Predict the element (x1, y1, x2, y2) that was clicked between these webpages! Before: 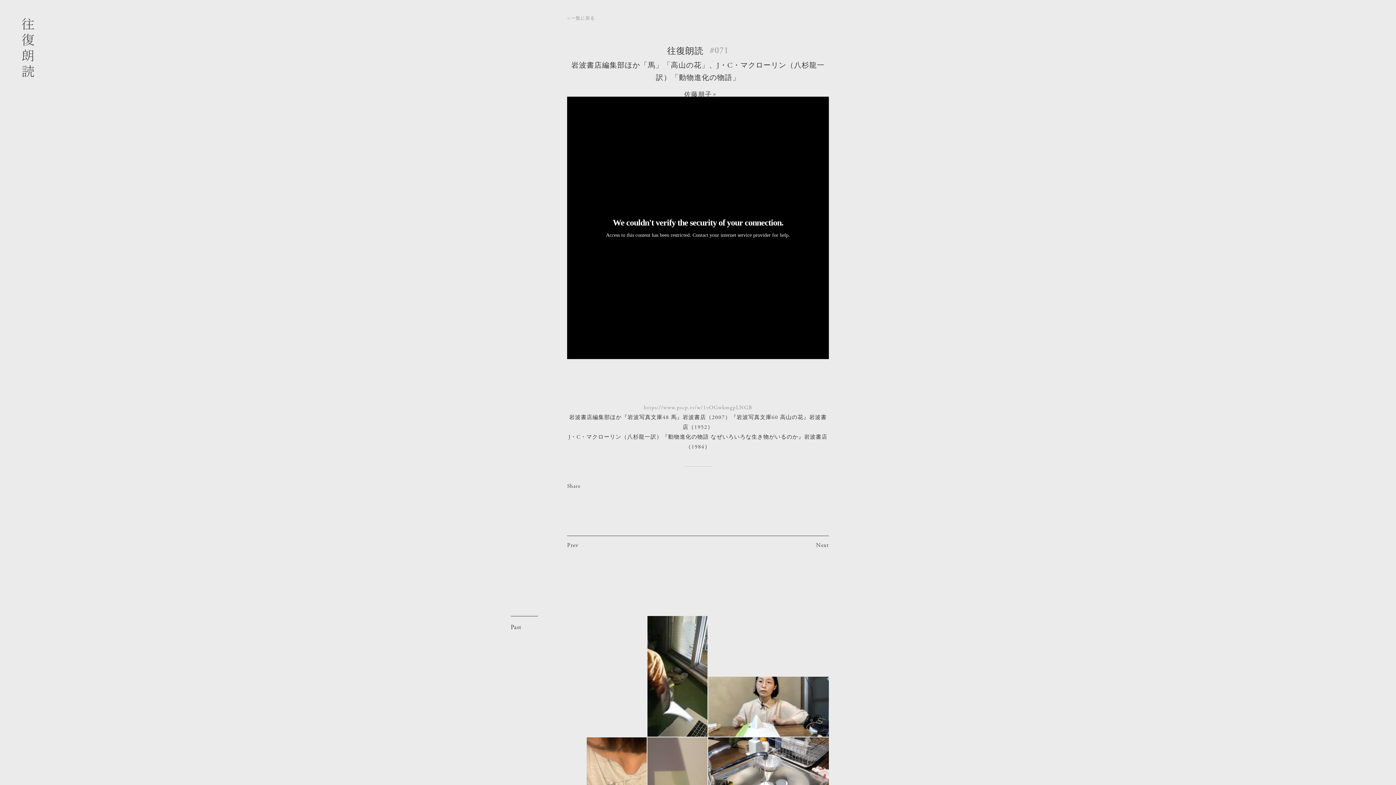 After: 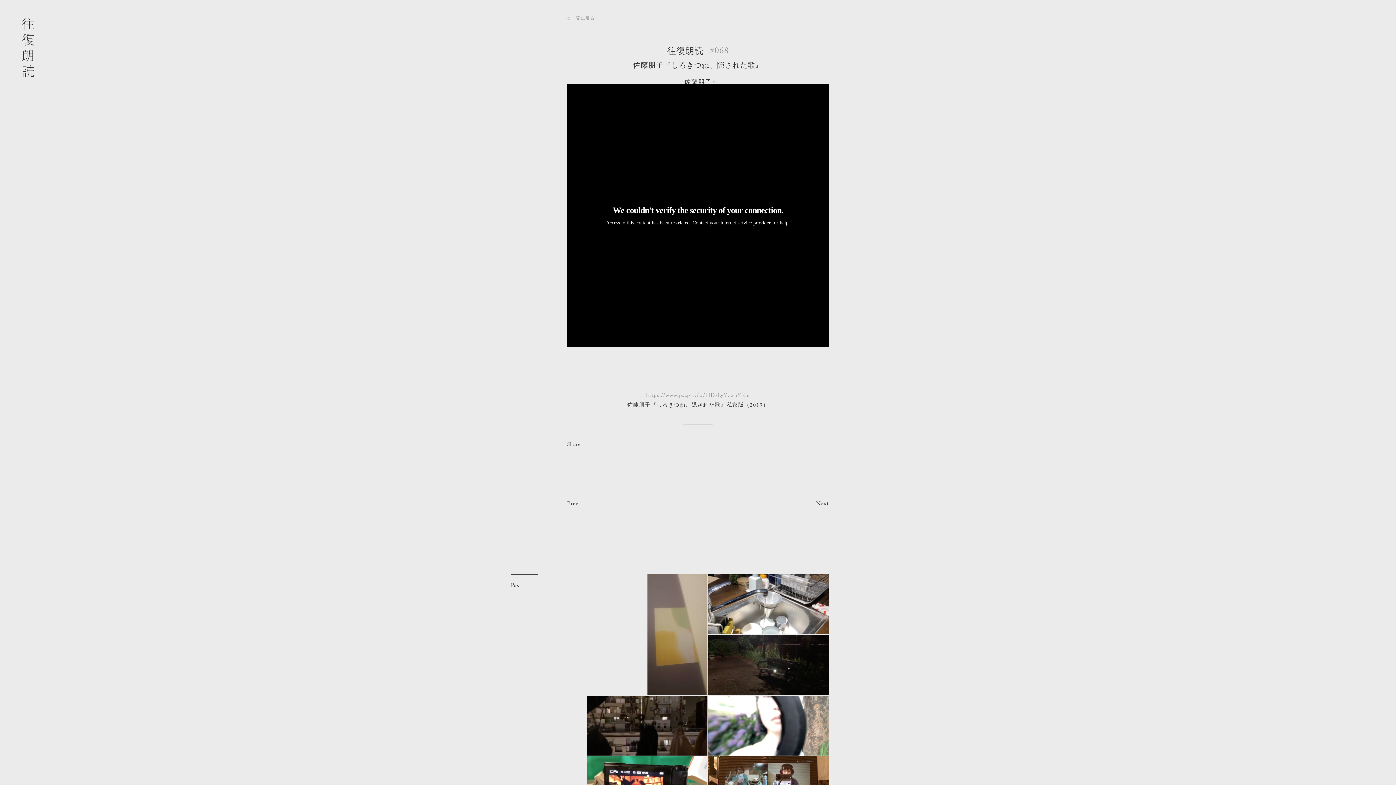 Action: bbox: (708, 677, 829, 737)